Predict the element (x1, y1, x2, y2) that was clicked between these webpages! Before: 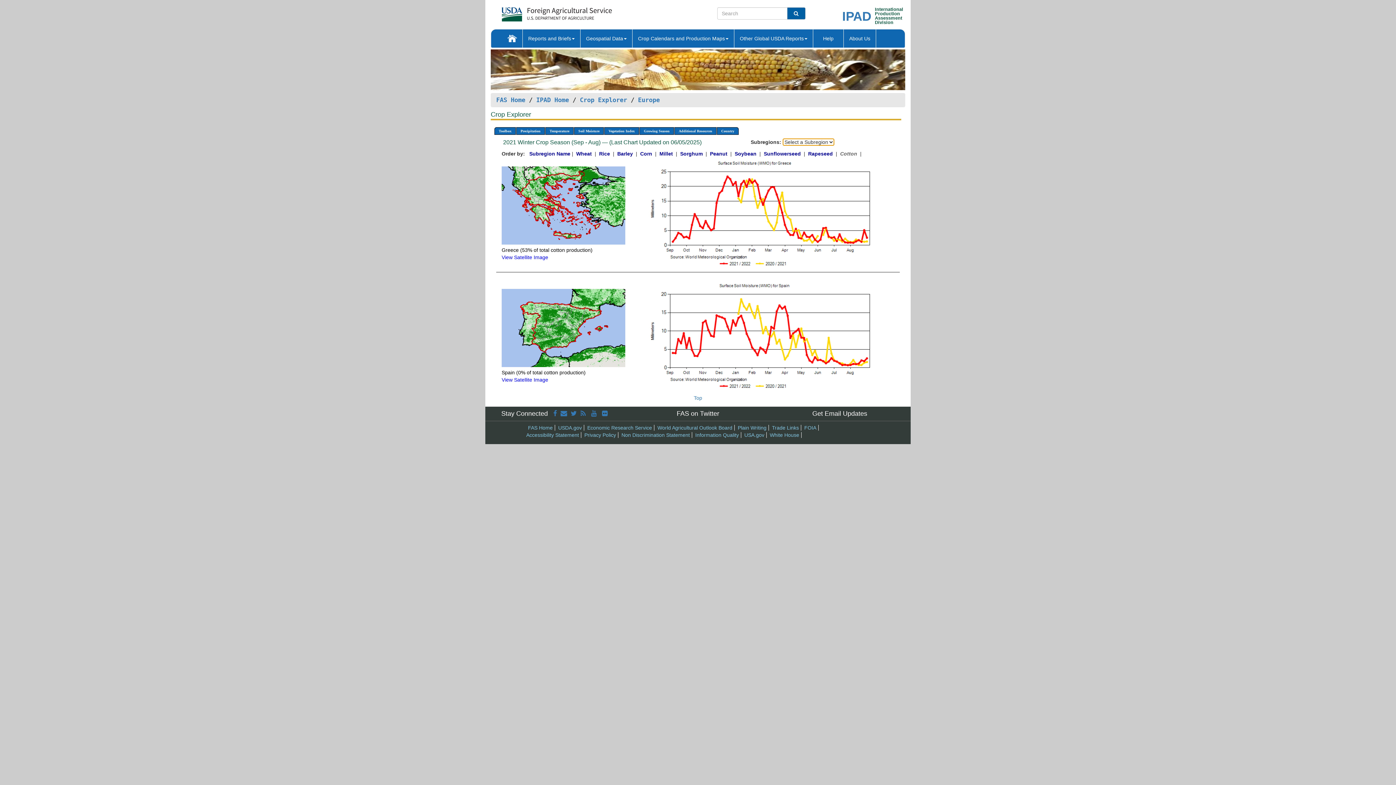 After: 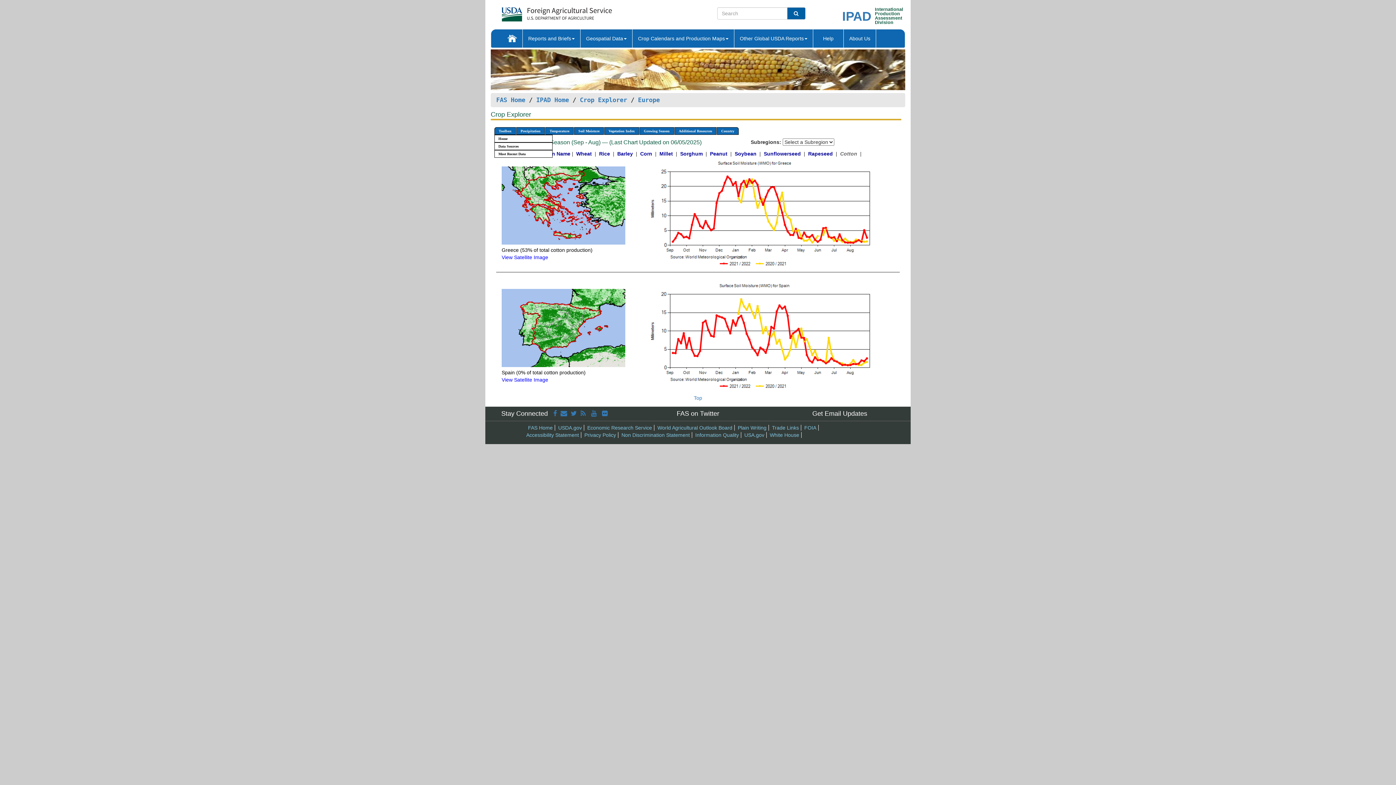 Action: label: Toolbox bbox: (494, 127, 516, 135)